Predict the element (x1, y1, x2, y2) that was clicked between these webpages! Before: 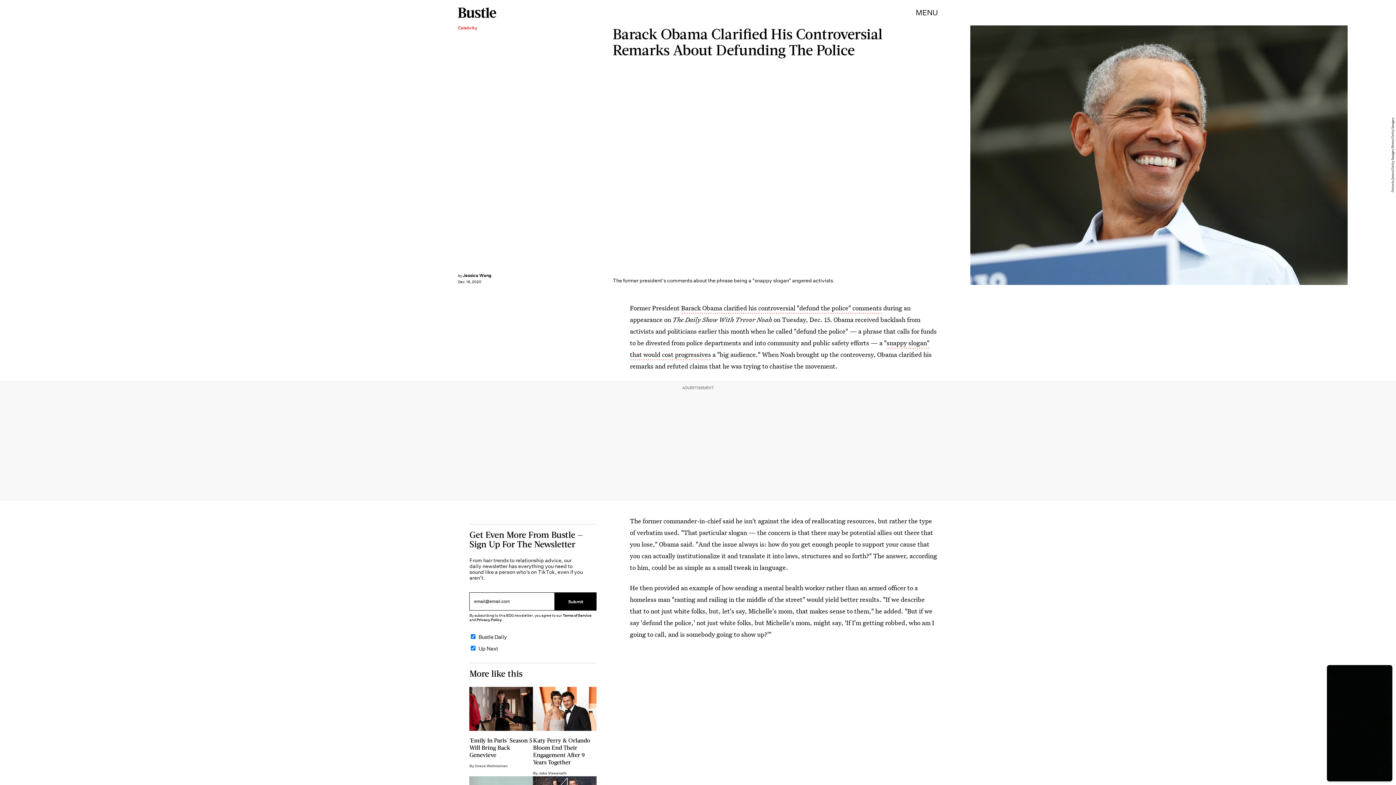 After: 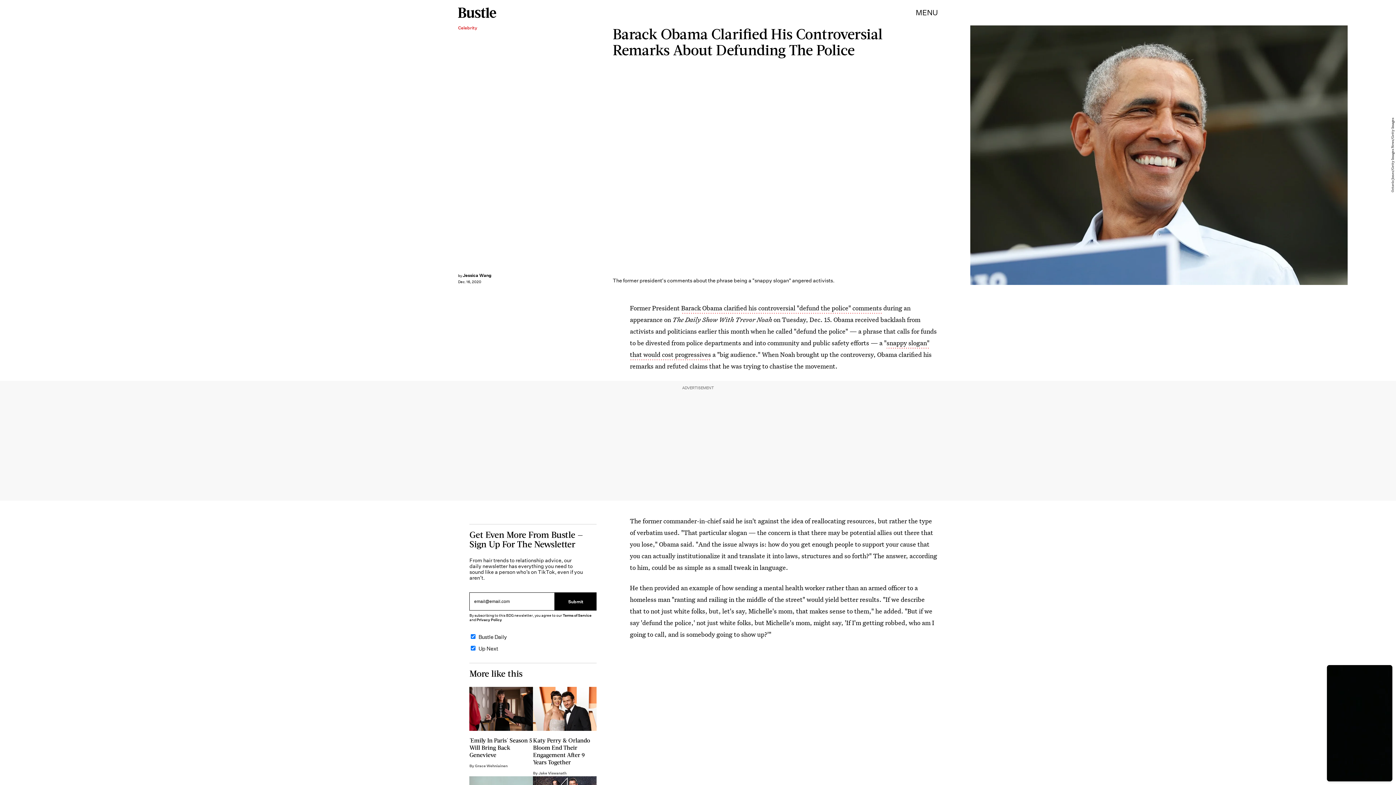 Action: bbox: (476, 617, 502, 622) label: Privacy Policy